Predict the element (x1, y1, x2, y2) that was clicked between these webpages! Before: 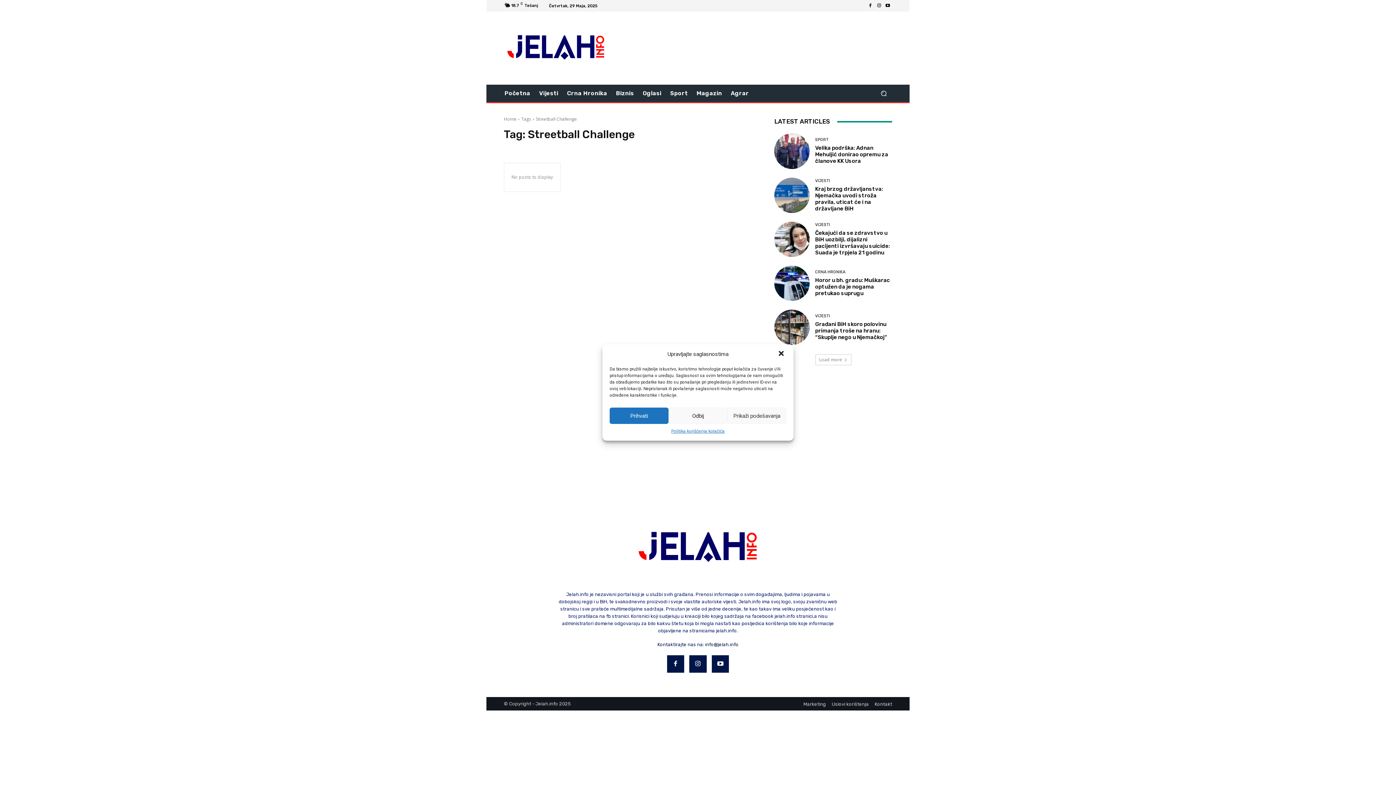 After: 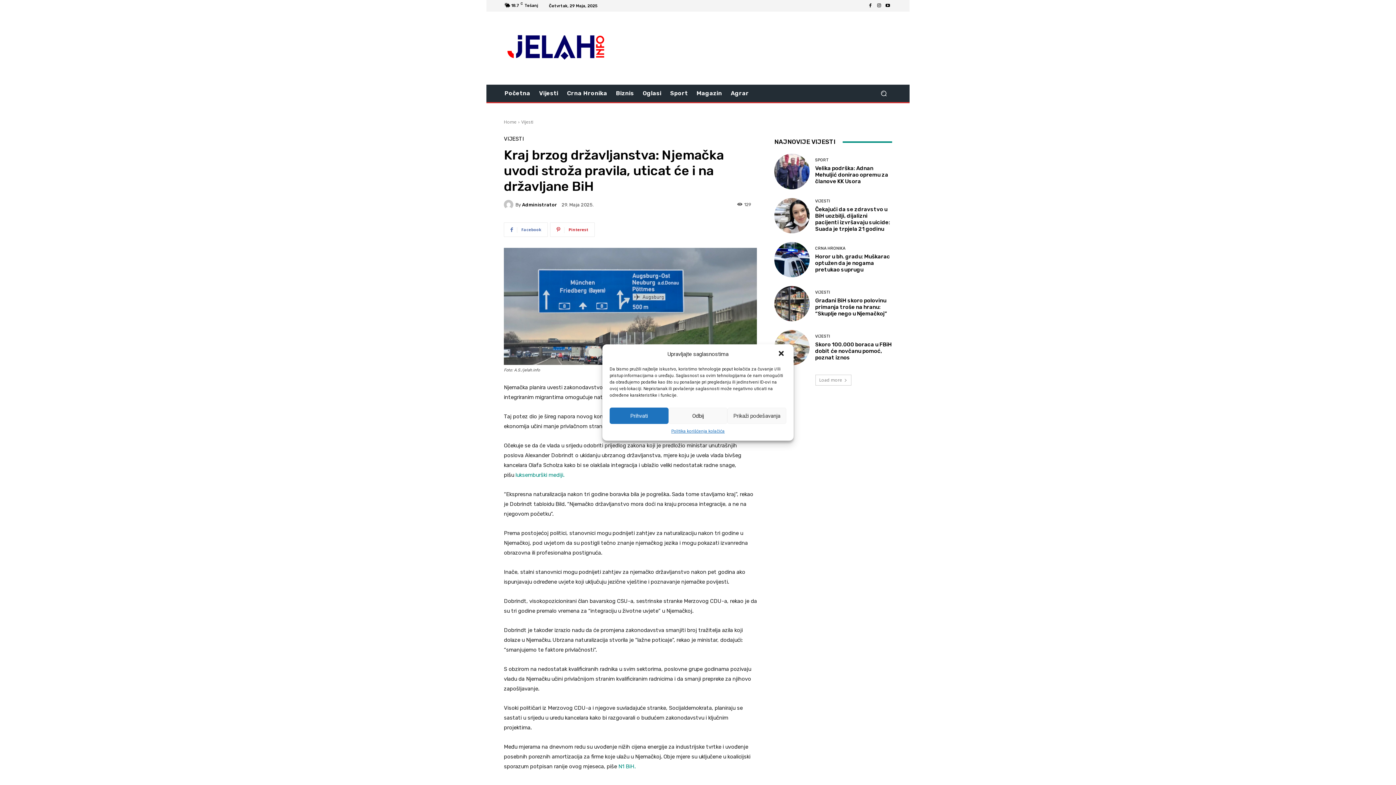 Action: label: Kraj brzog državljanstva: Njemačka uvodi stroža pravila, uticat će i na državljane BiH bbox: (815, 185, 883, 211)